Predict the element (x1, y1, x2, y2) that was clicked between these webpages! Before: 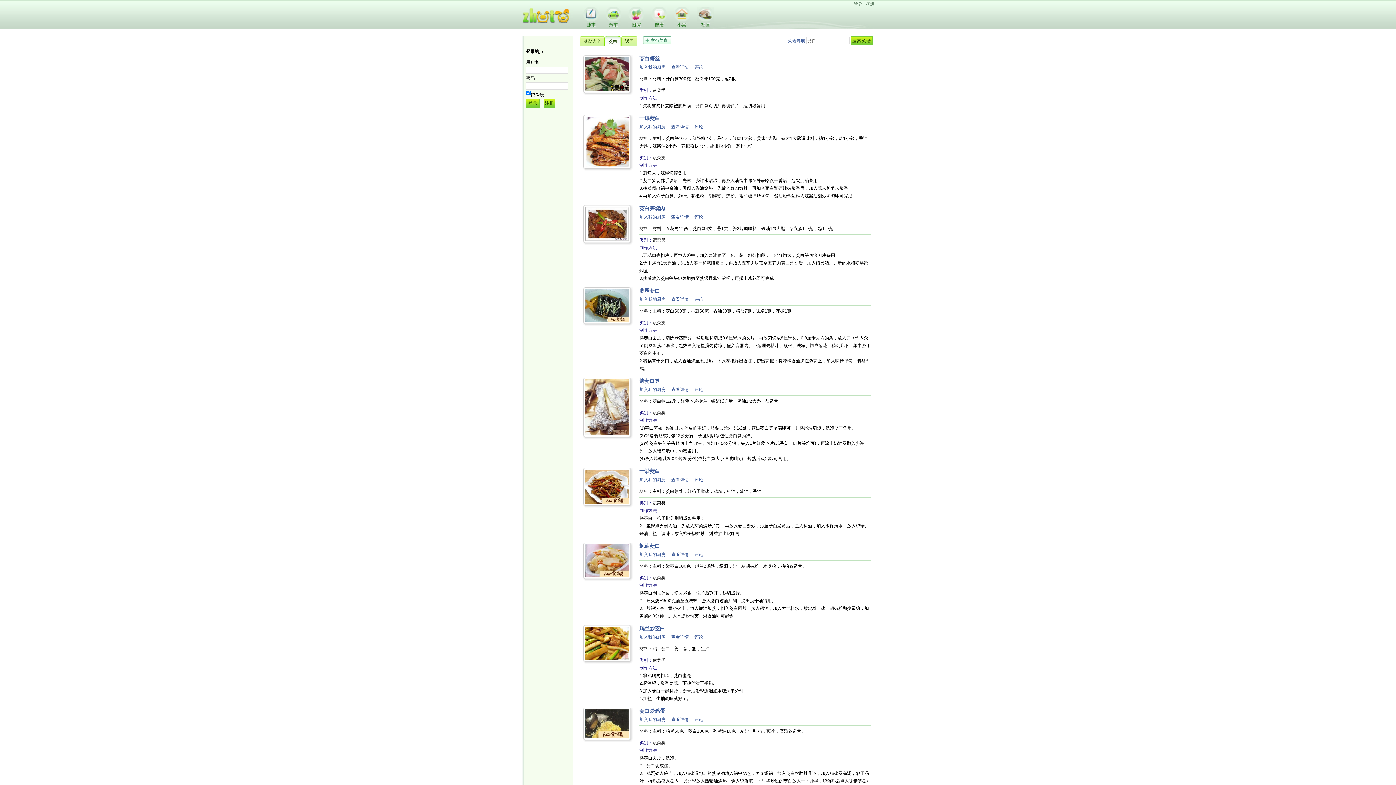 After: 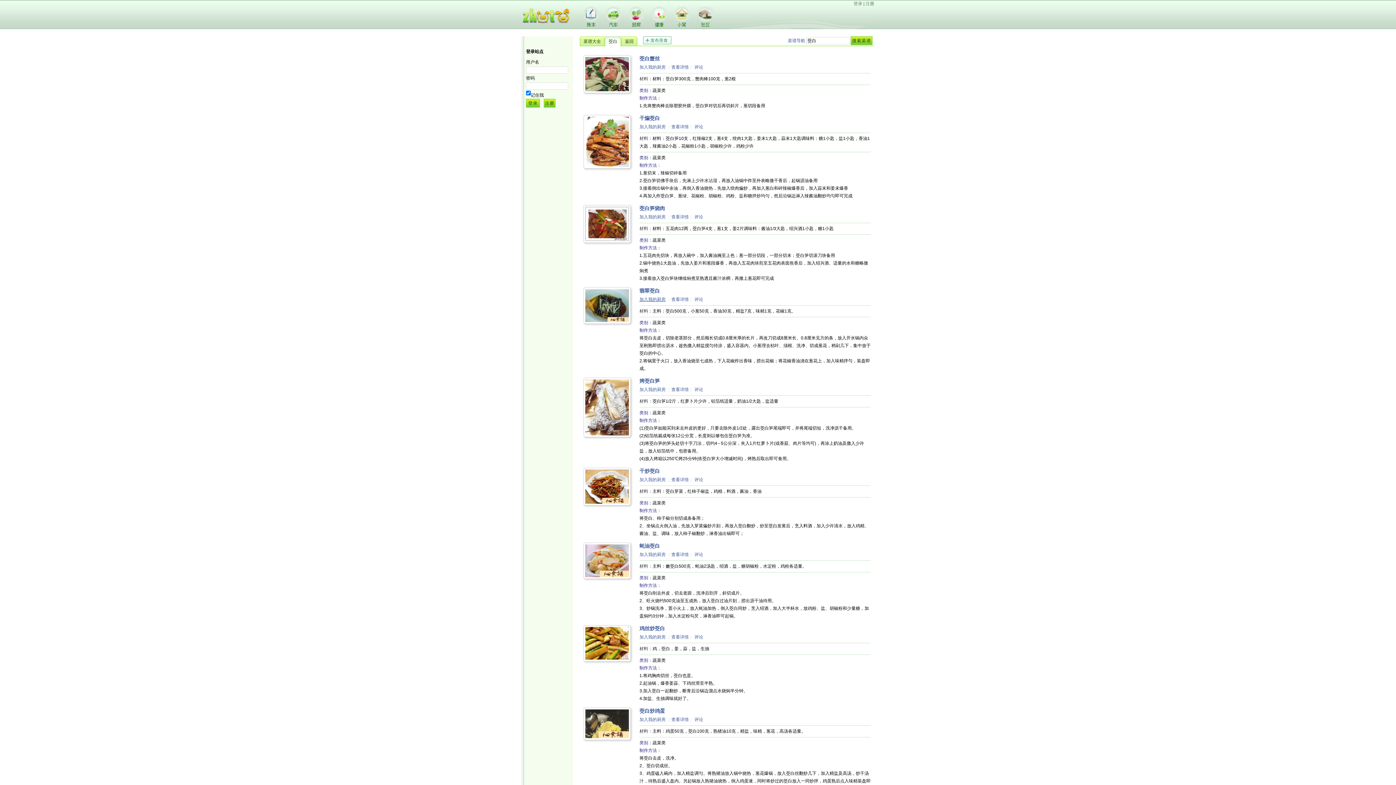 Action: bbox: (639, 297, 665, 302) label: 加入我的厨房